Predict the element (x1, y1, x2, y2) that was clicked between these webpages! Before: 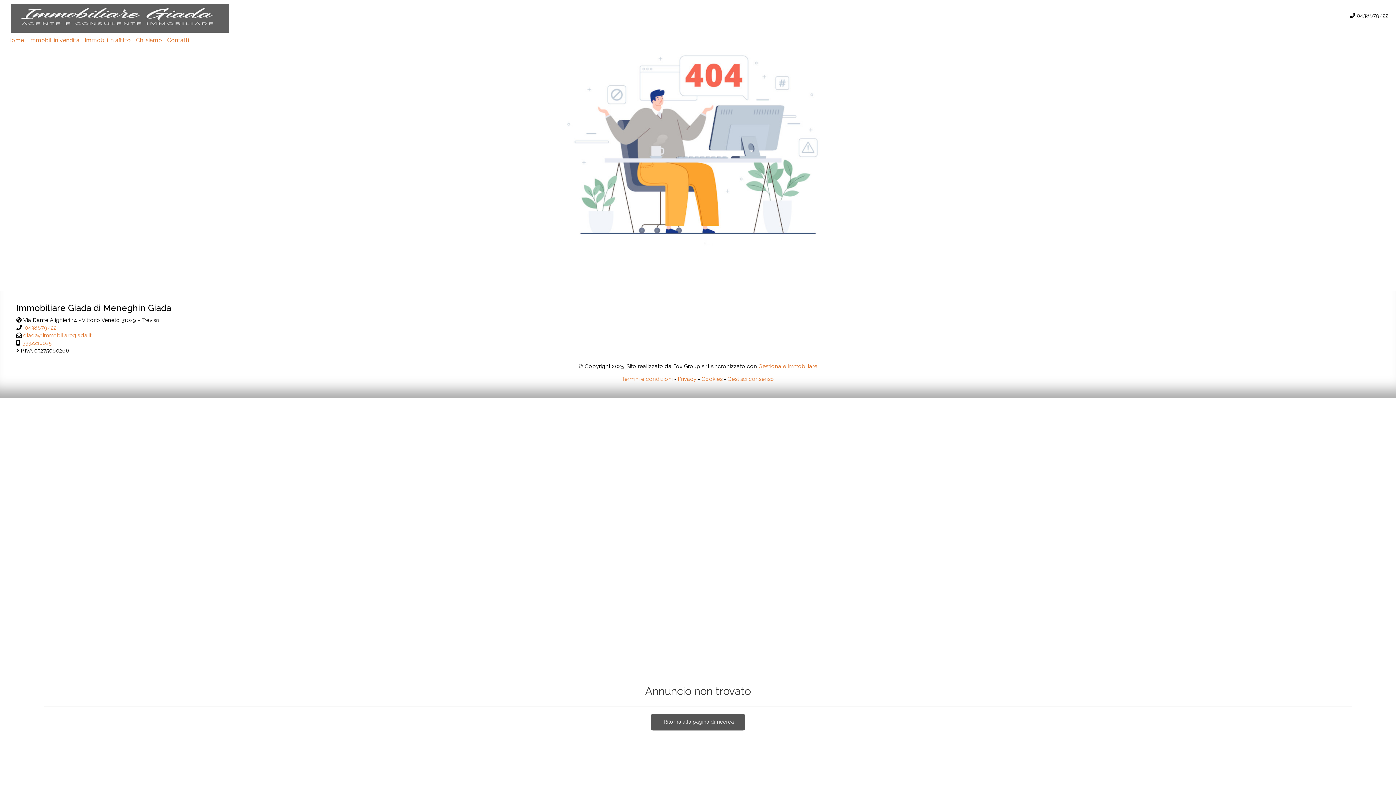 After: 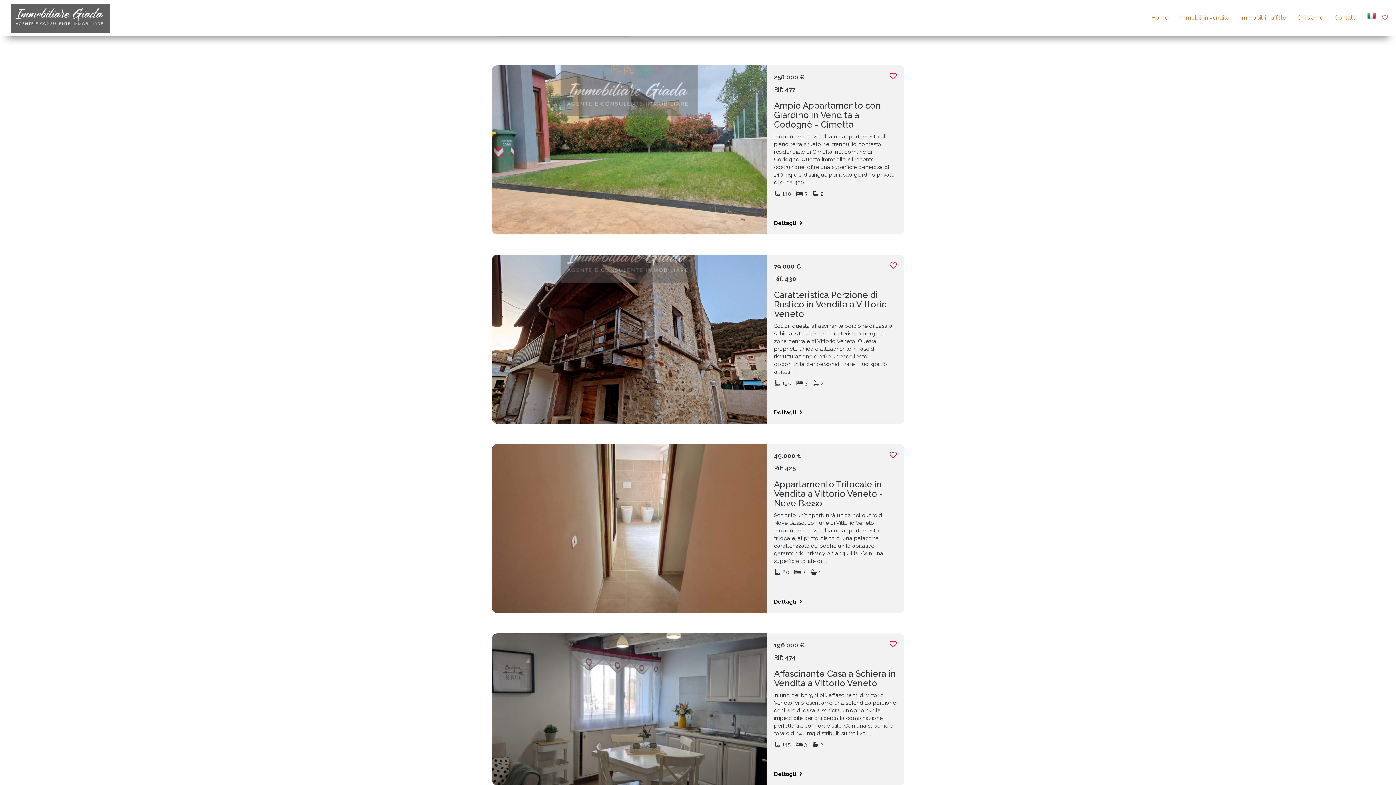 Action: bbox: (29, 36, 79, 43) label: Immobili in vendita